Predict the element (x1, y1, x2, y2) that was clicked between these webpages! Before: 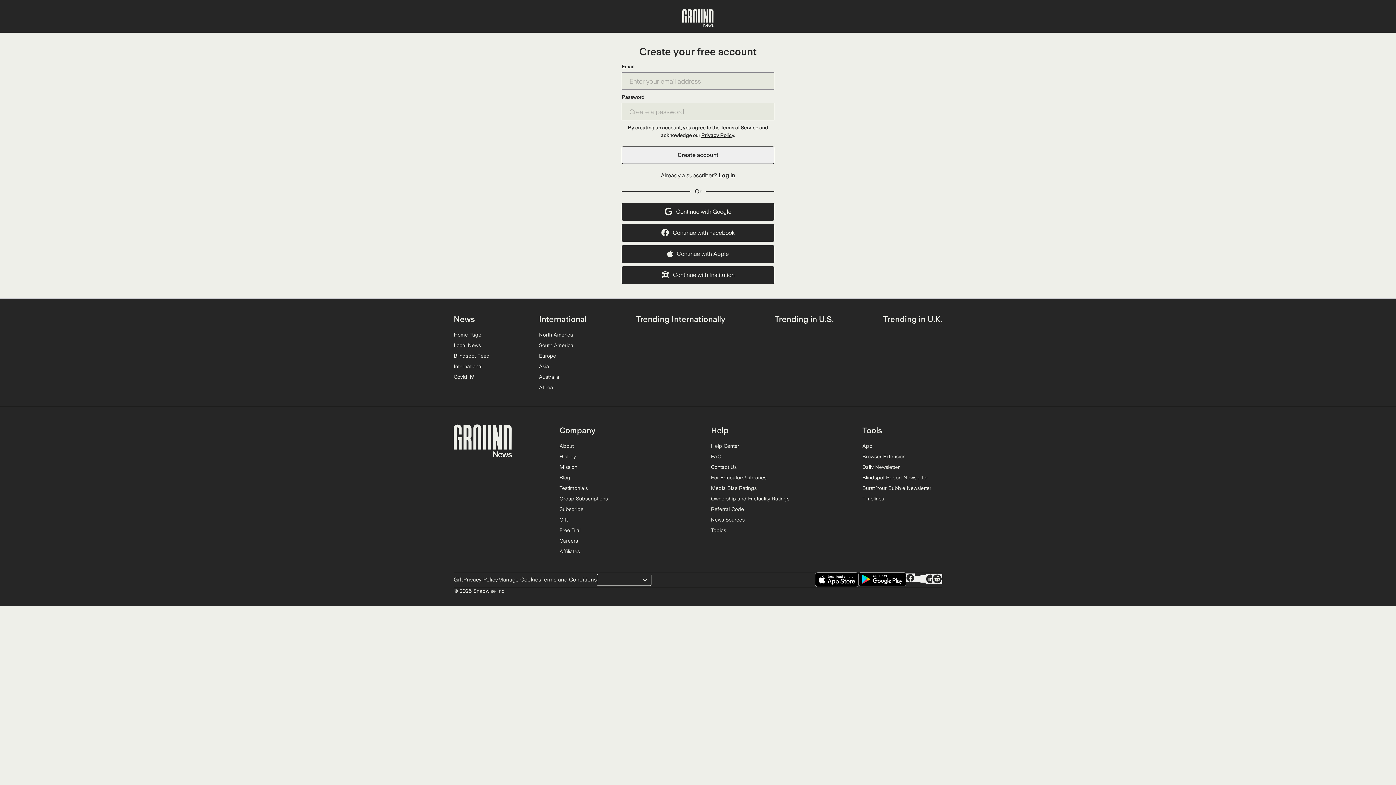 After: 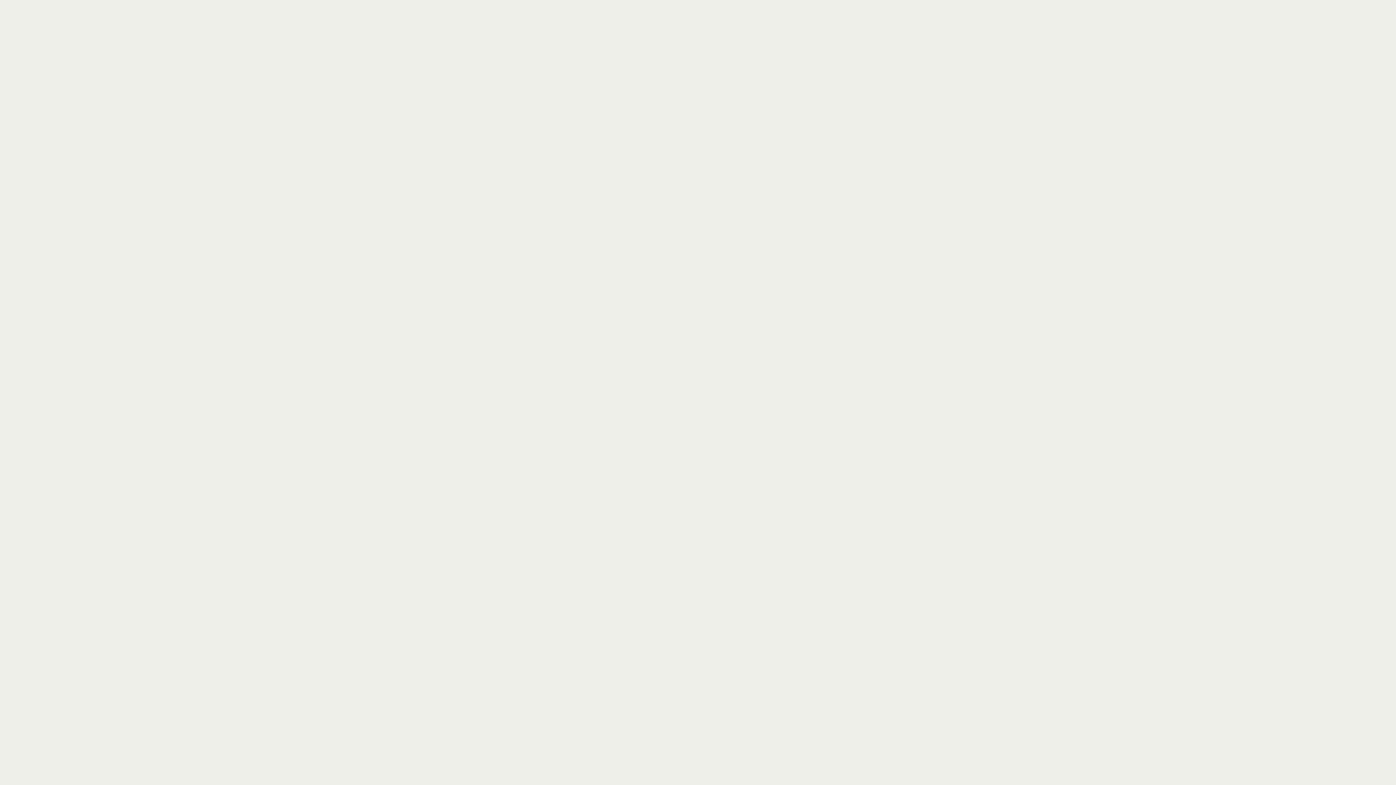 Action: label: News Sources bbox: (711, 516, 791, 524)